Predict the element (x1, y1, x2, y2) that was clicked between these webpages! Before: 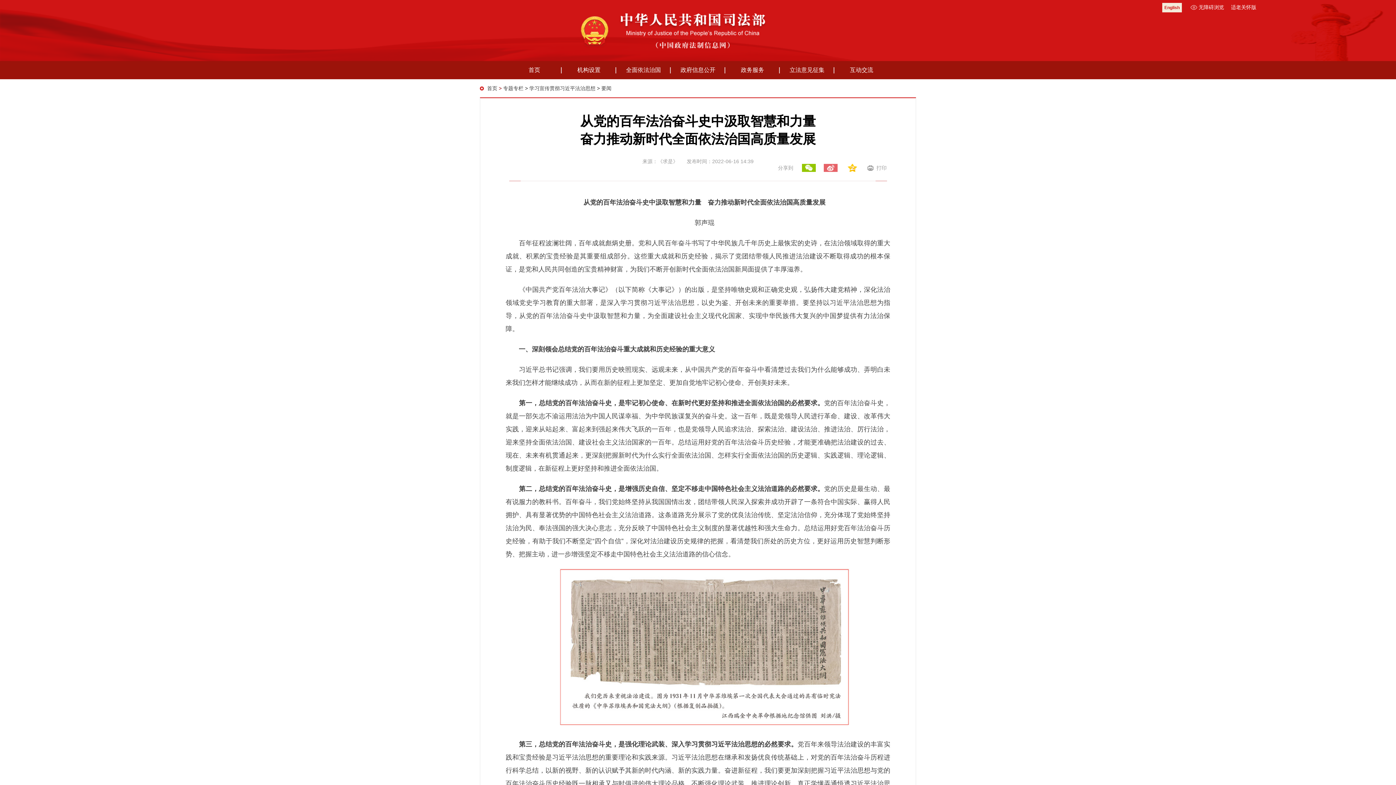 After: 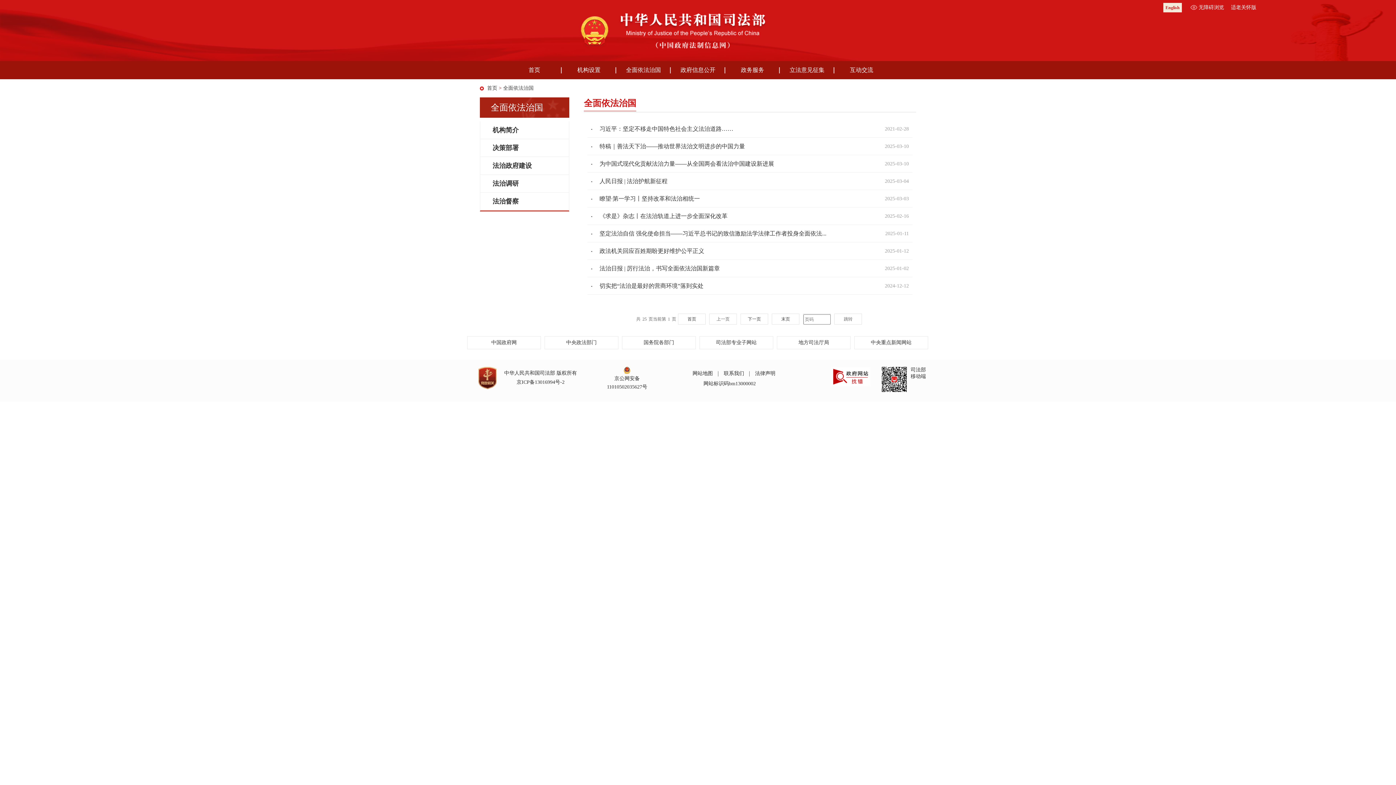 Action: label: 全面依法治国 bbox: (616, 61, 670, 79)